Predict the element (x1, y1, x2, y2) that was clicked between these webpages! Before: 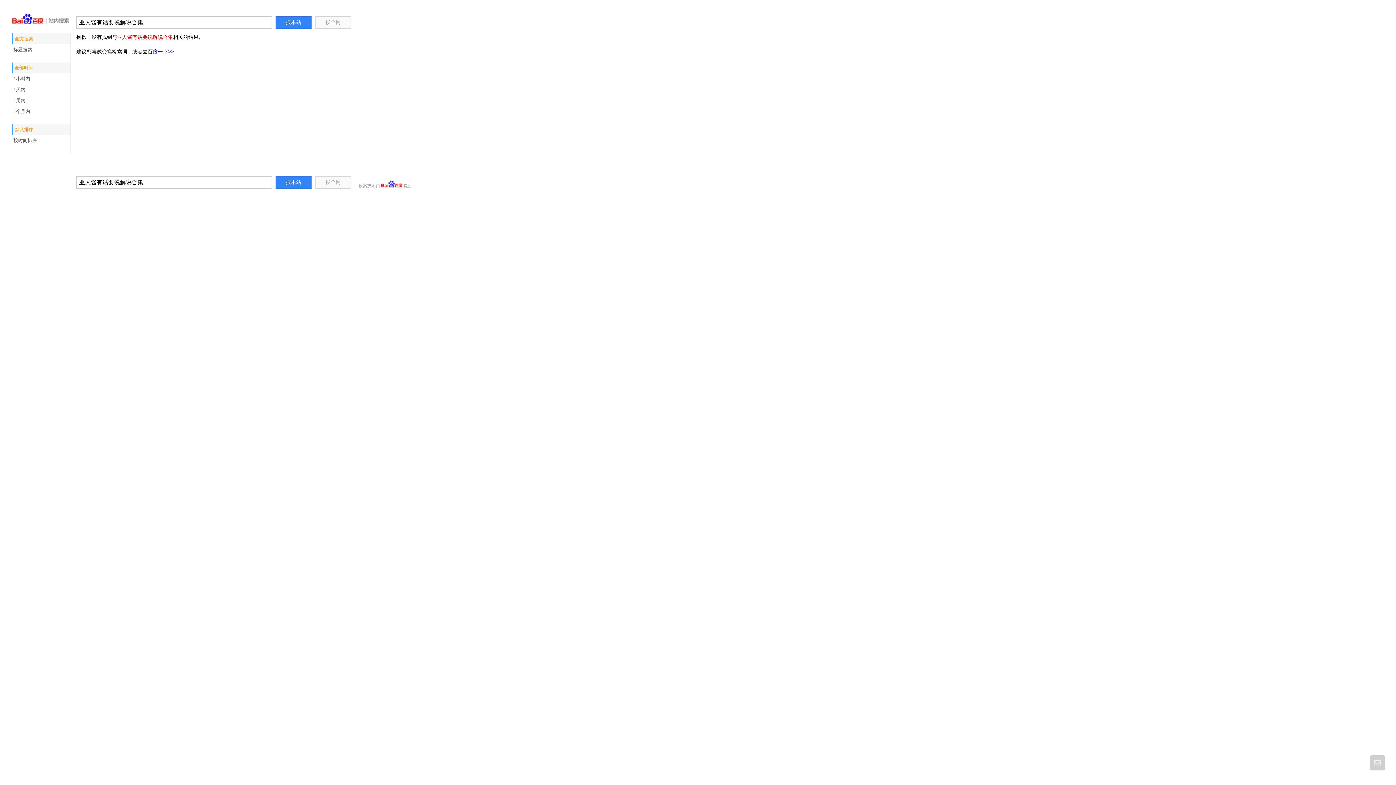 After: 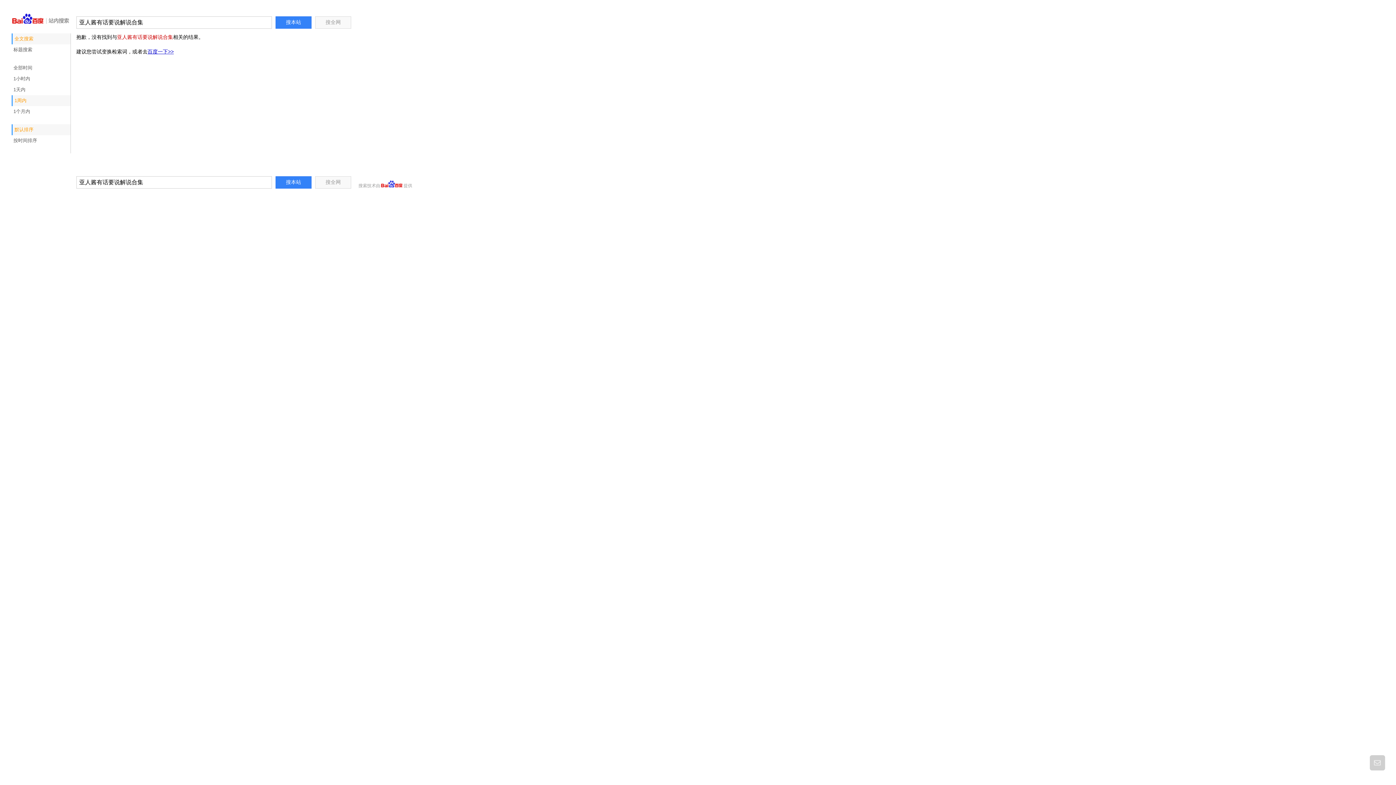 Action: bbox: (11, 95, 70, 106) label: 1周内